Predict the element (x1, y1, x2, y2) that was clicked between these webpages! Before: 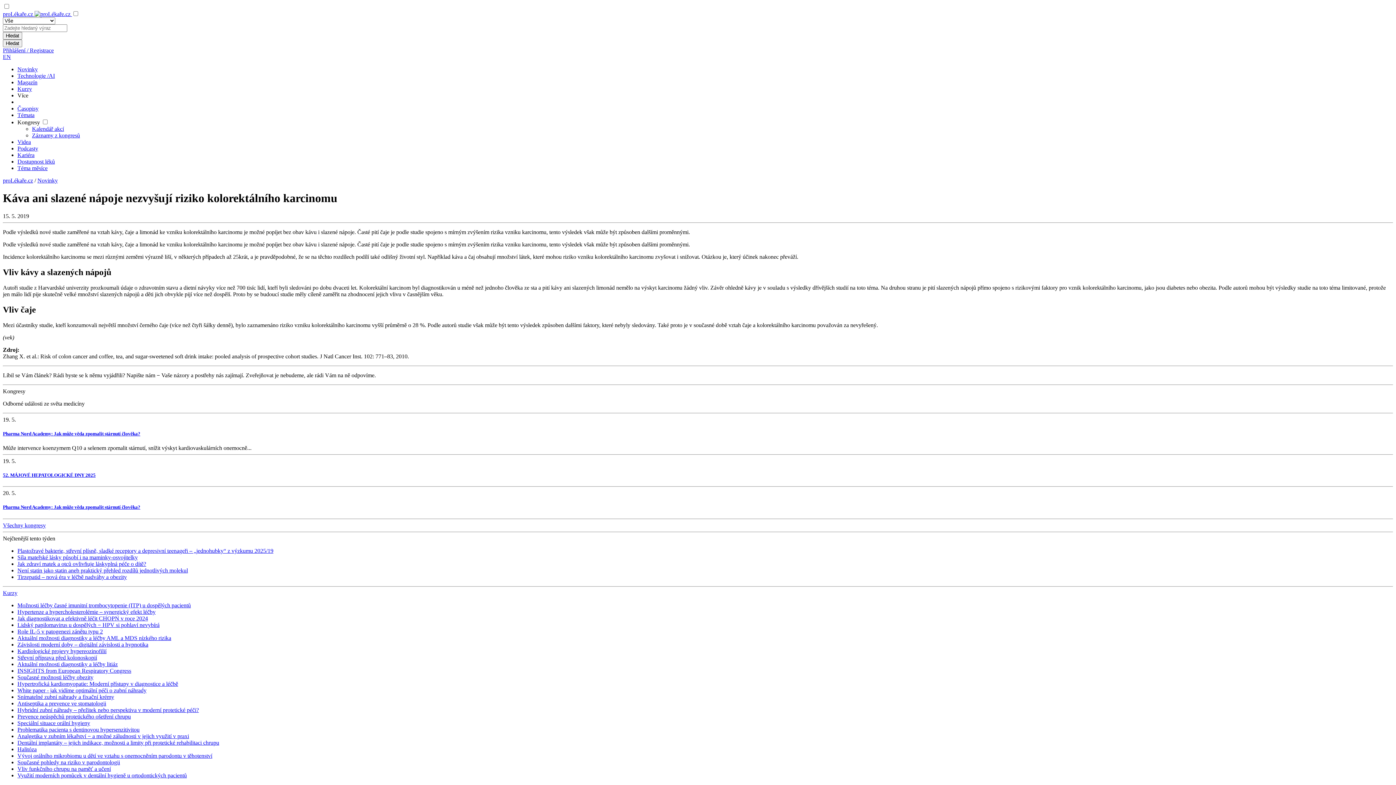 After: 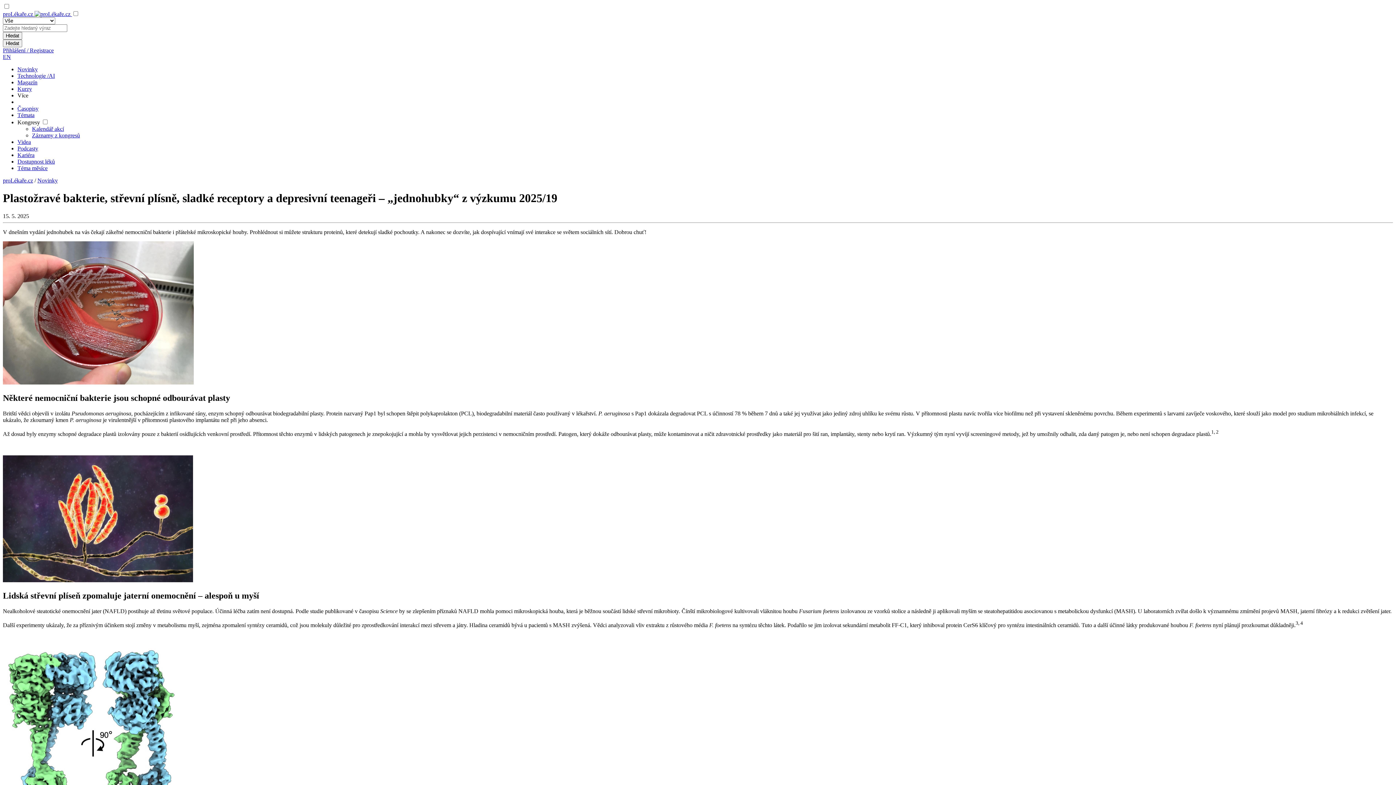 Action: bbox: (17, 547, 273, 554) label: Plastožravé bakterie, střevní plísně, sladké receptory a depresivní teenageři – „jednohubky“ z výzkumu 2025/19